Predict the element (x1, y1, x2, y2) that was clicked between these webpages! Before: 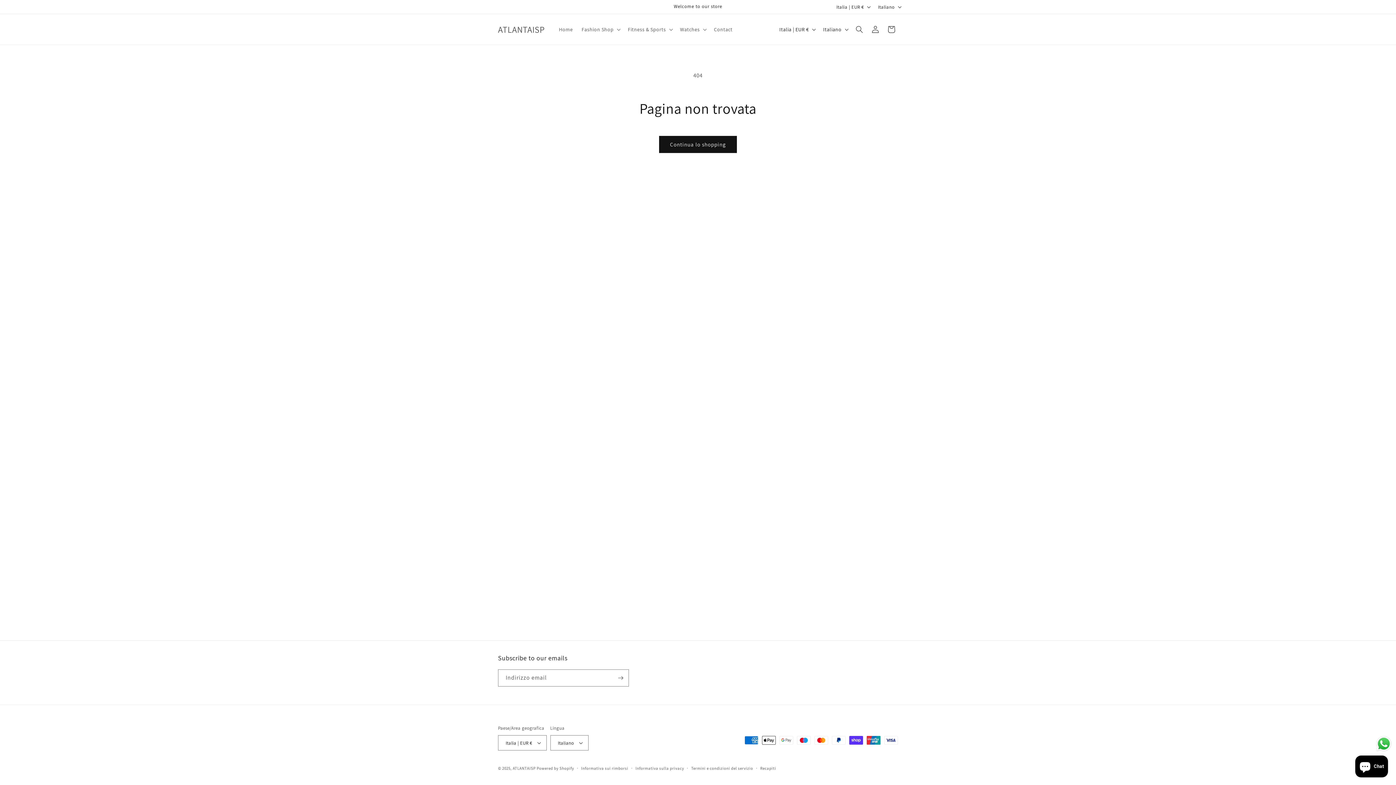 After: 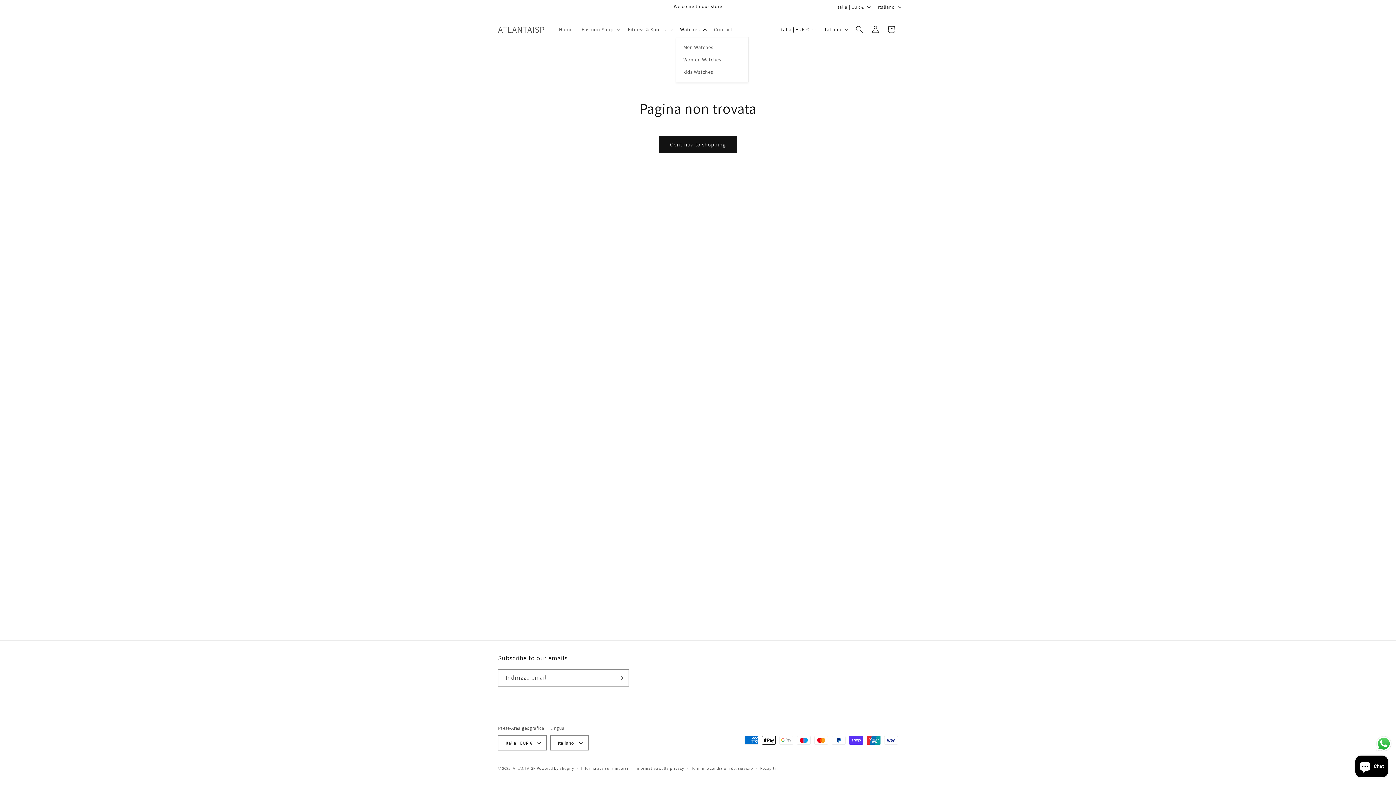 Action: label: Watches bbox: (675, 21, 709, 37)